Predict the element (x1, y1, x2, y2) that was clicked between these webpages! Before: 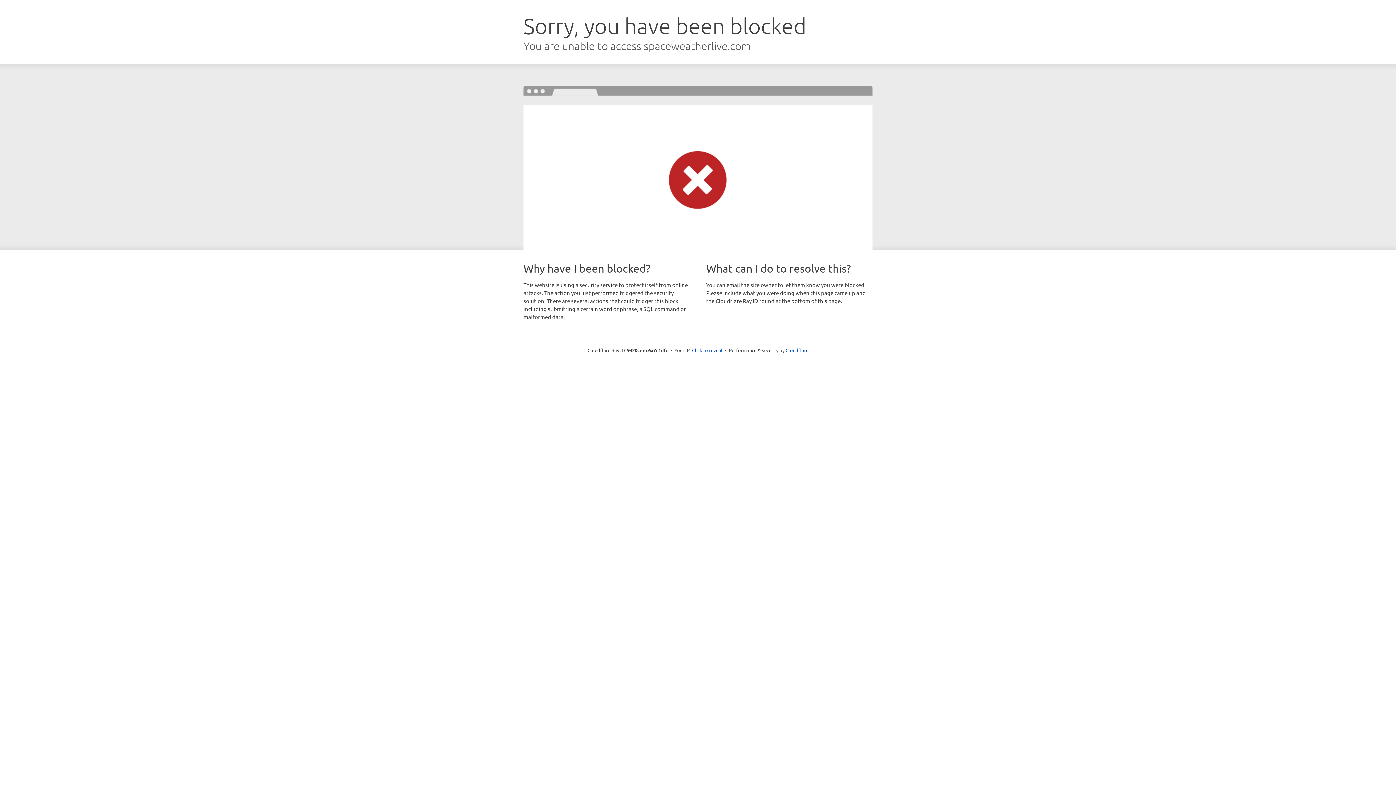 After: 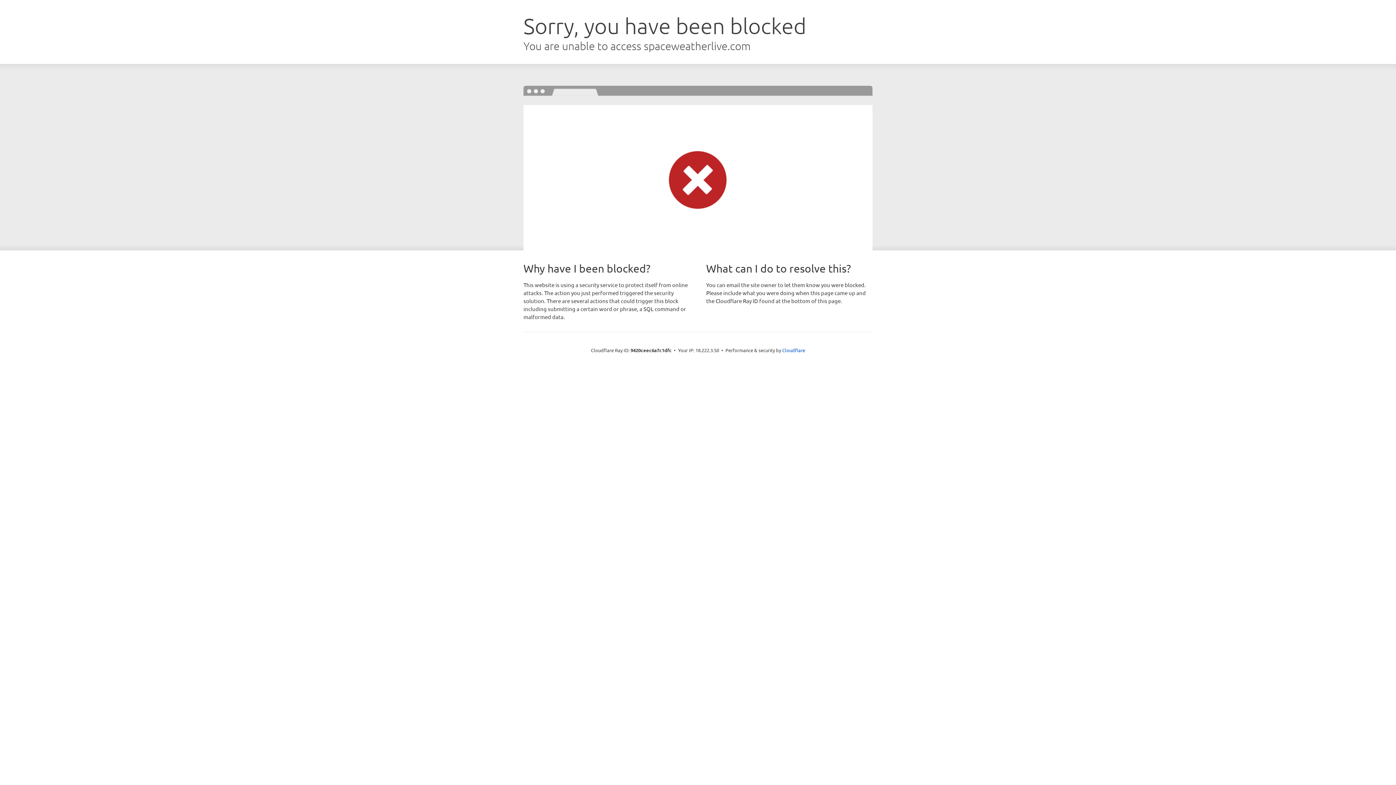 Action: bbox: (692, 346, 722, 353) label: Click to reveal